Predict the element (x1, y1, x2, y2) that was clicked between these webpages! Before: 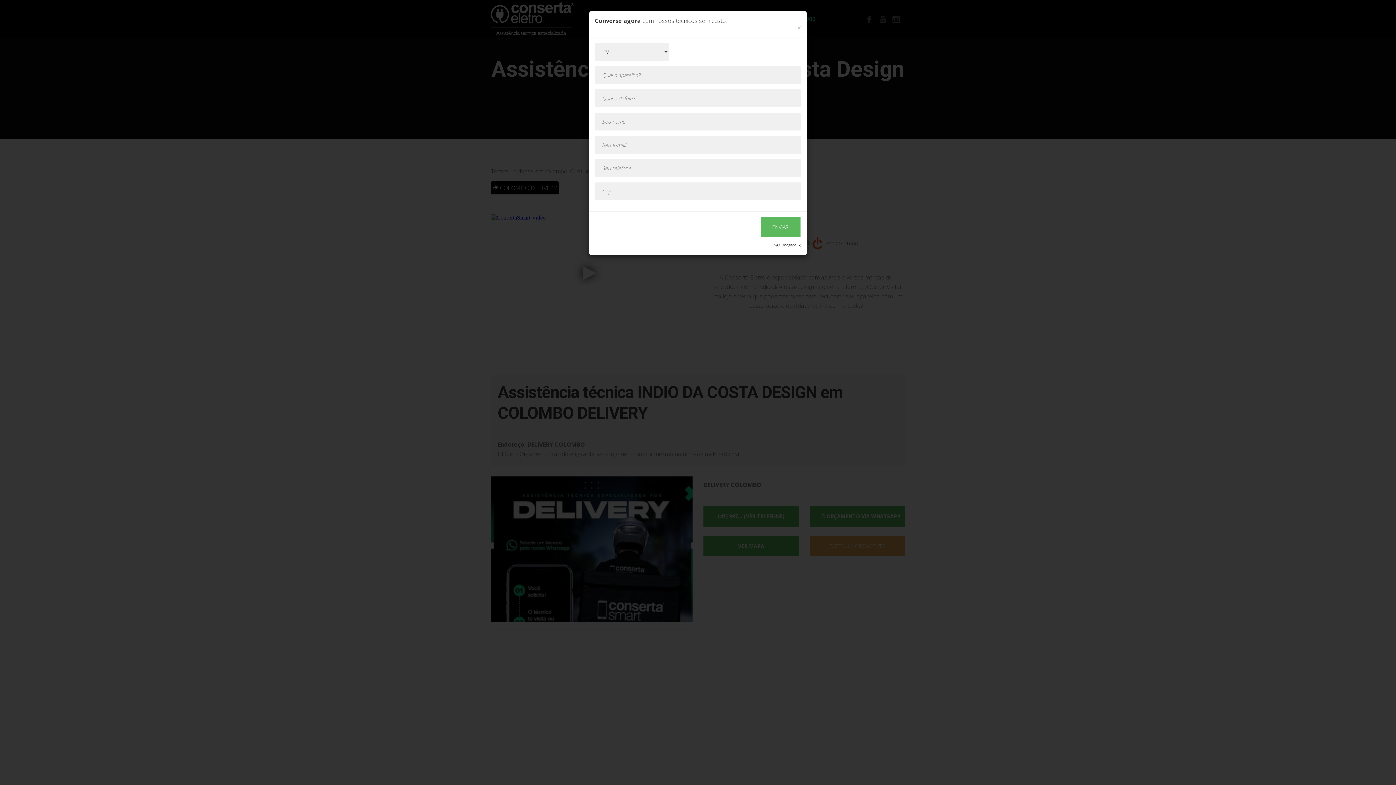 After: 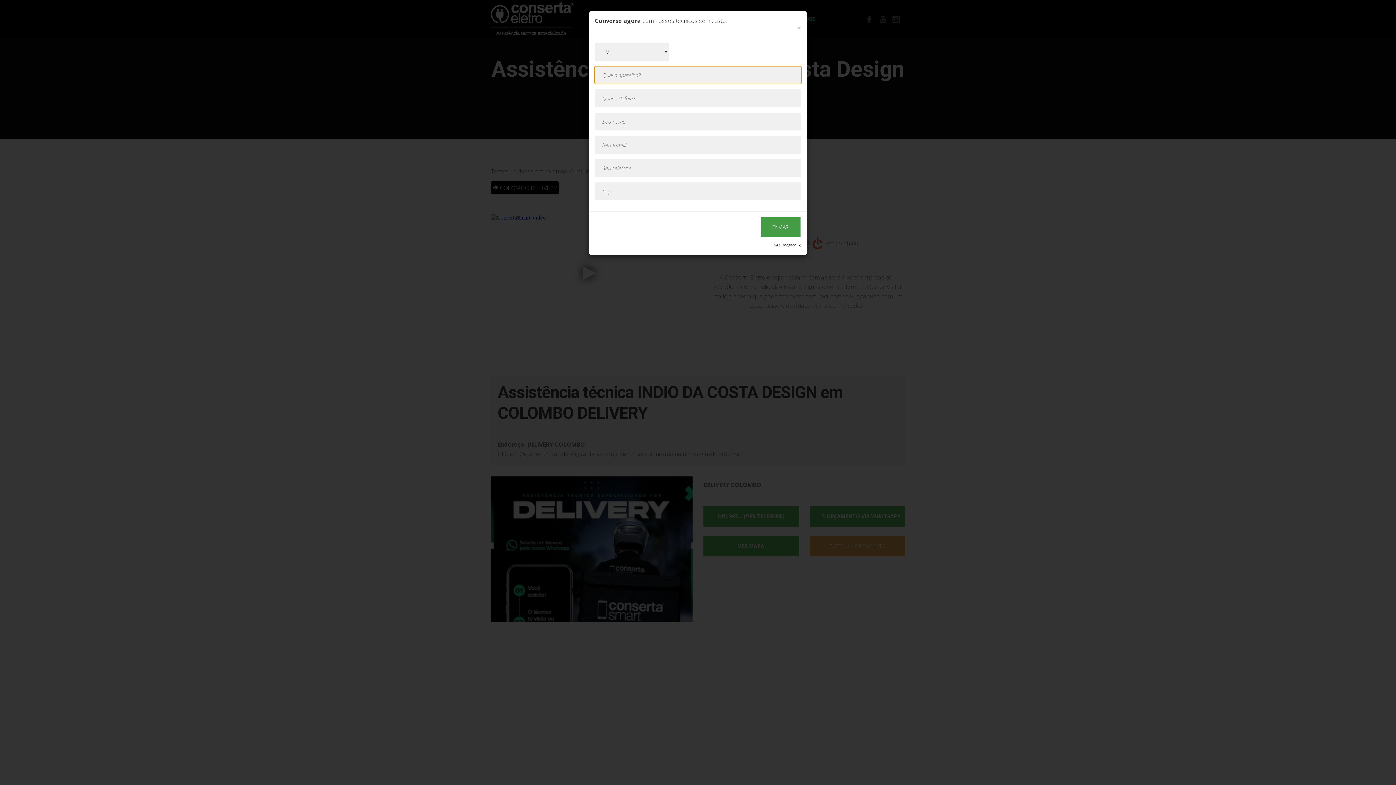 Action: bbox: (761, 217, 800, 237) label: ENVIAR!